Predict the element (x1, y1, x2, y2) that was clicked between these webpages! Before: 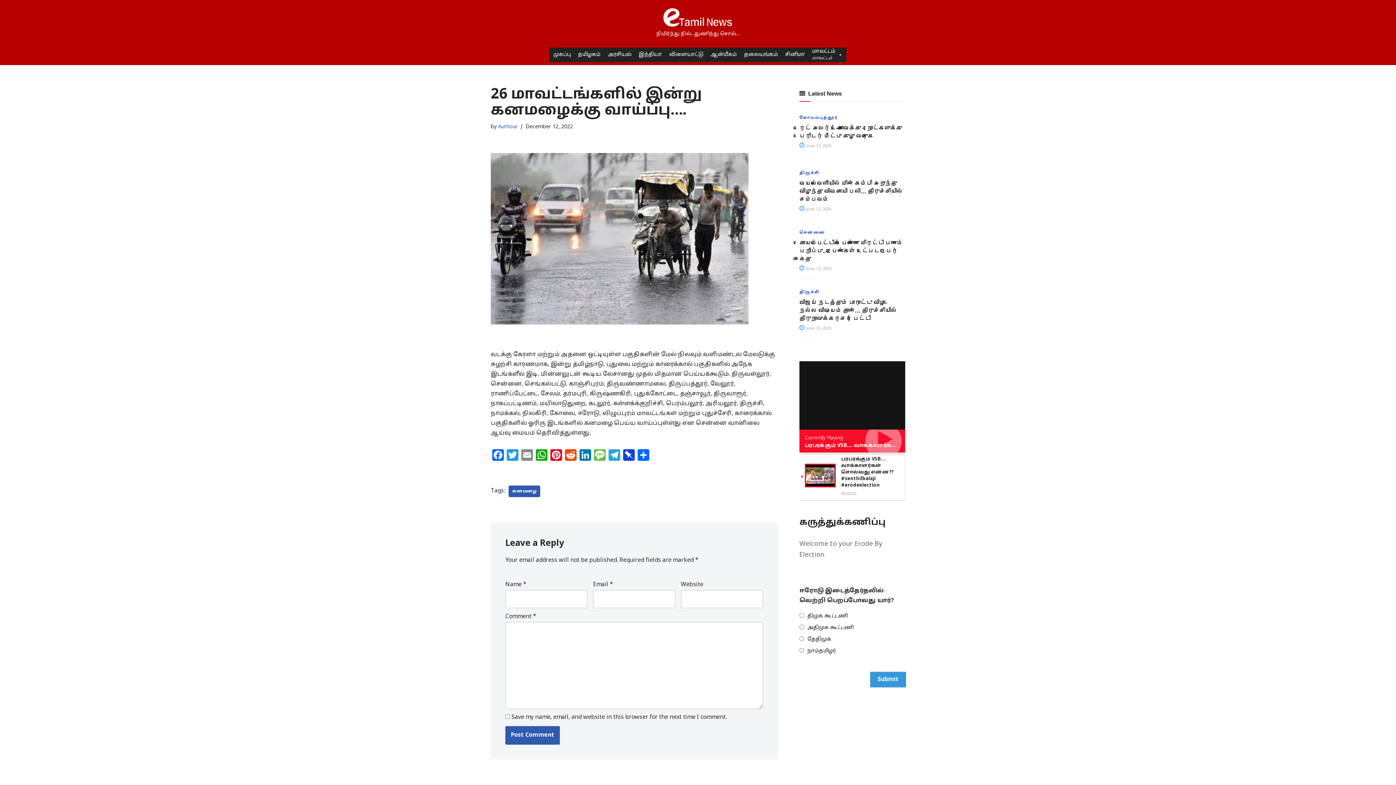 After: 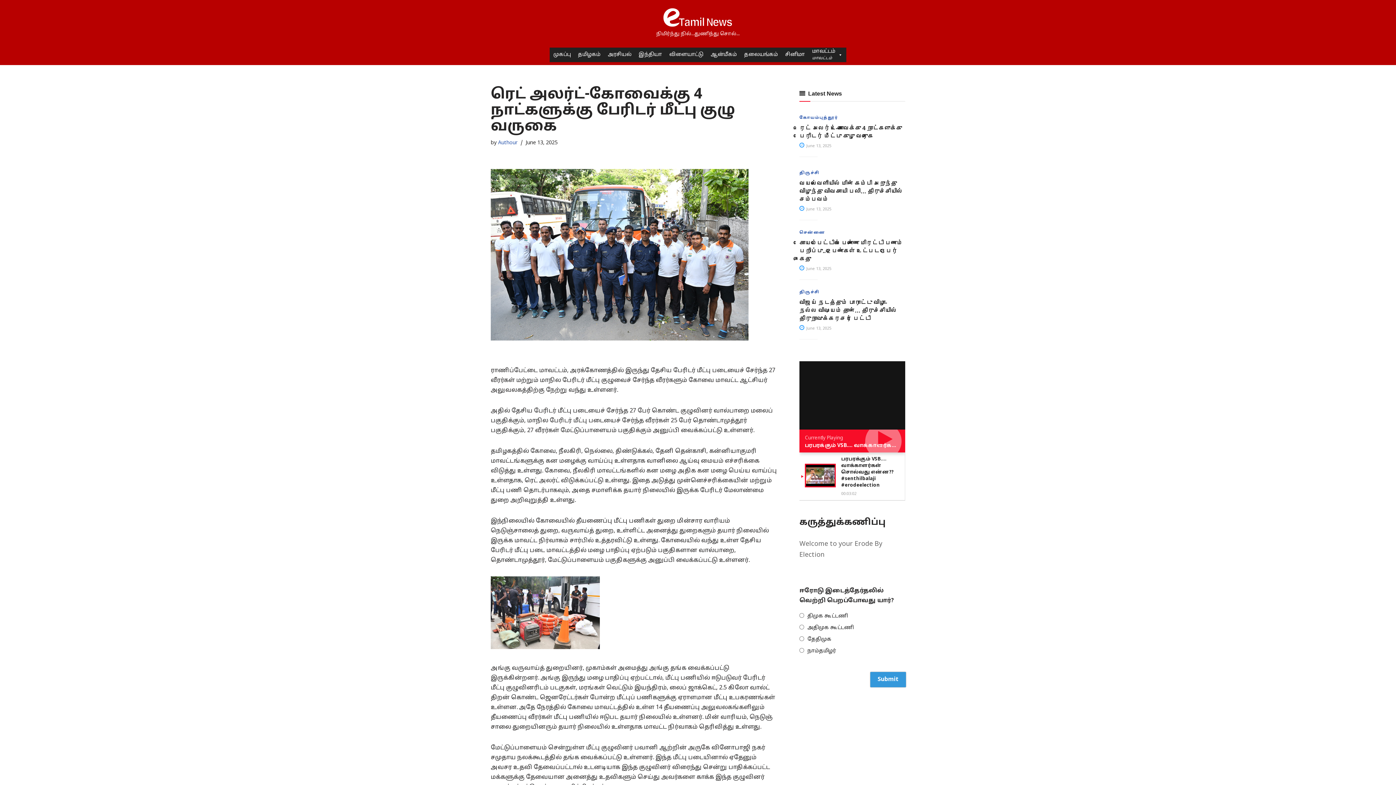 Action: label:  June 13, 2025 bbox: (799, 143, 831, 148)